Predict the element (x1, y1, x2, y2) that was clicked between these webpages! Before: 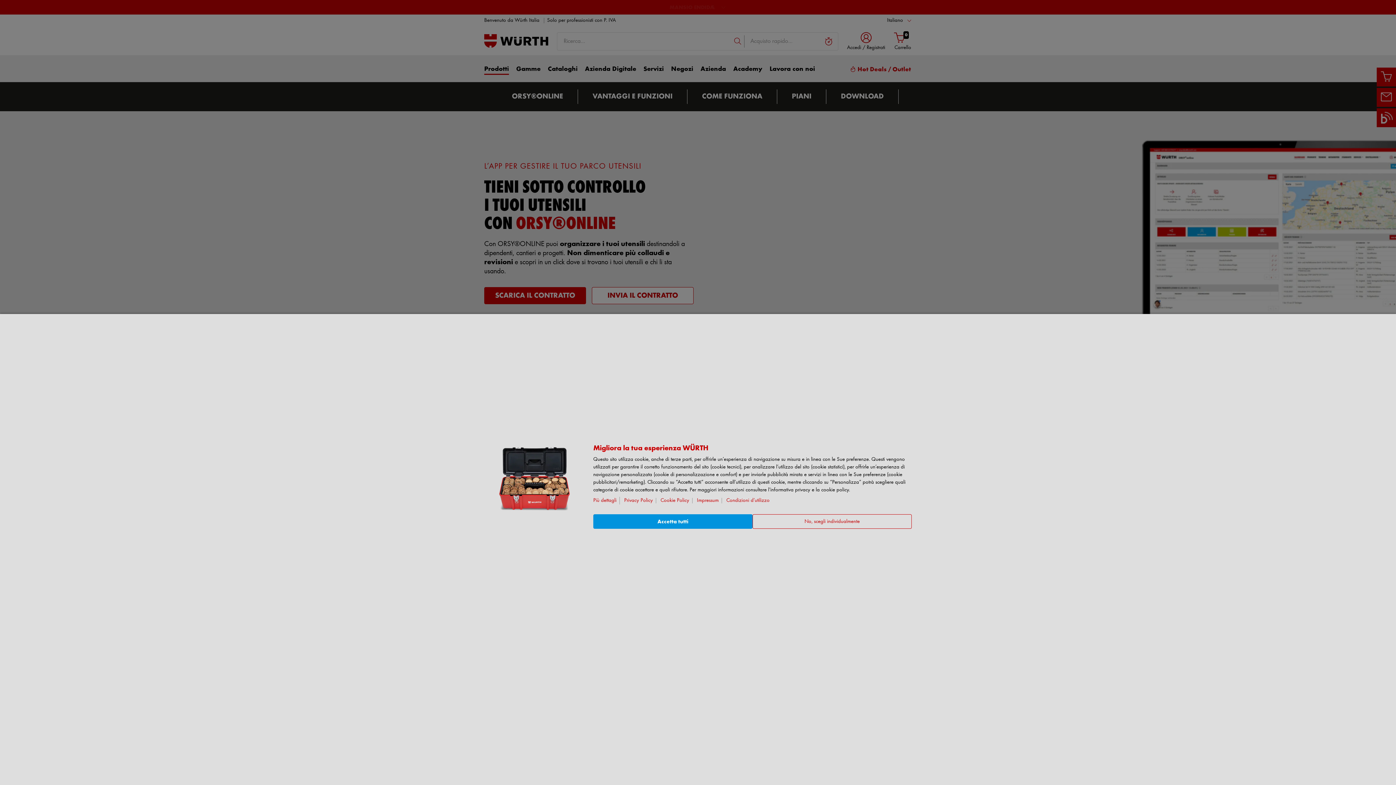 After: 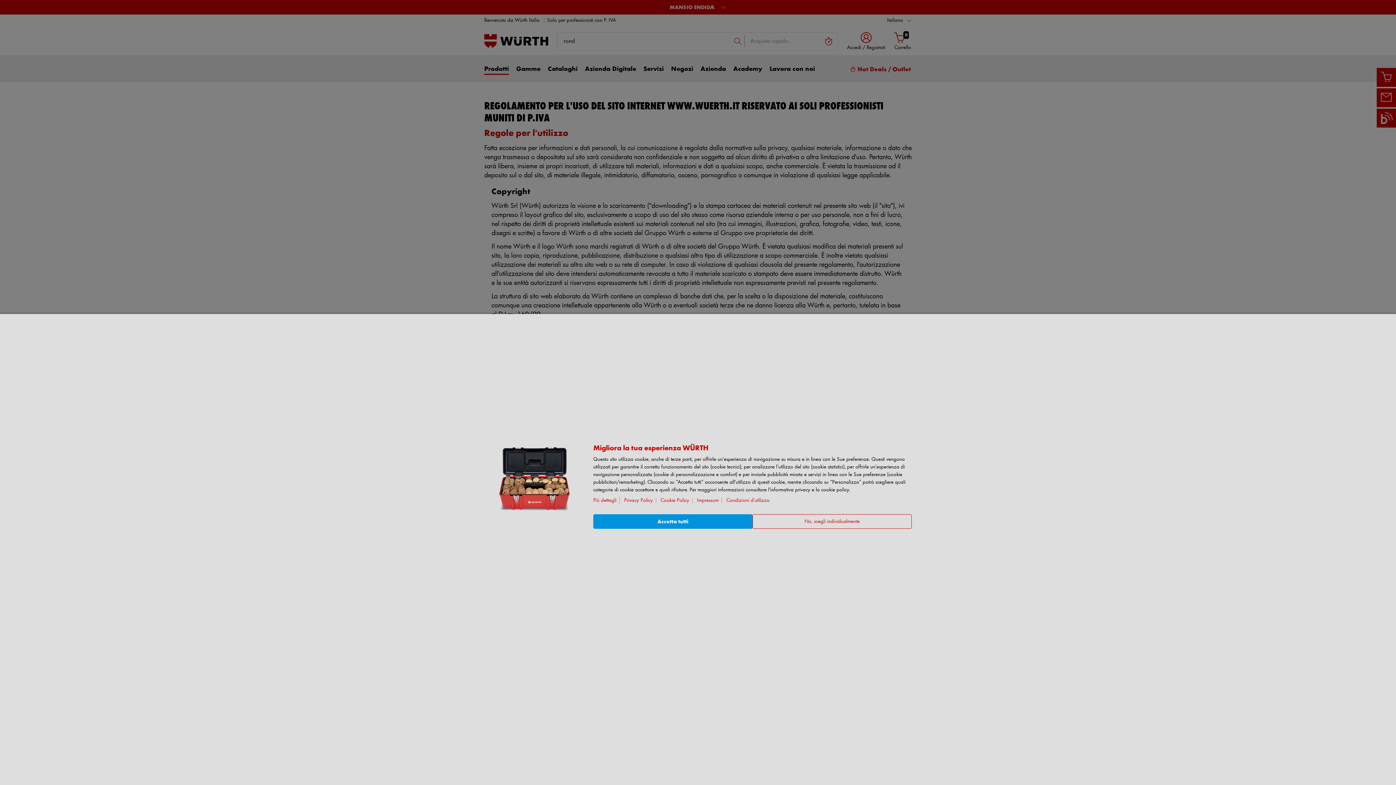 Action: bbox: (726, 498, 772, 503) label: Condizioni d’utilizzo